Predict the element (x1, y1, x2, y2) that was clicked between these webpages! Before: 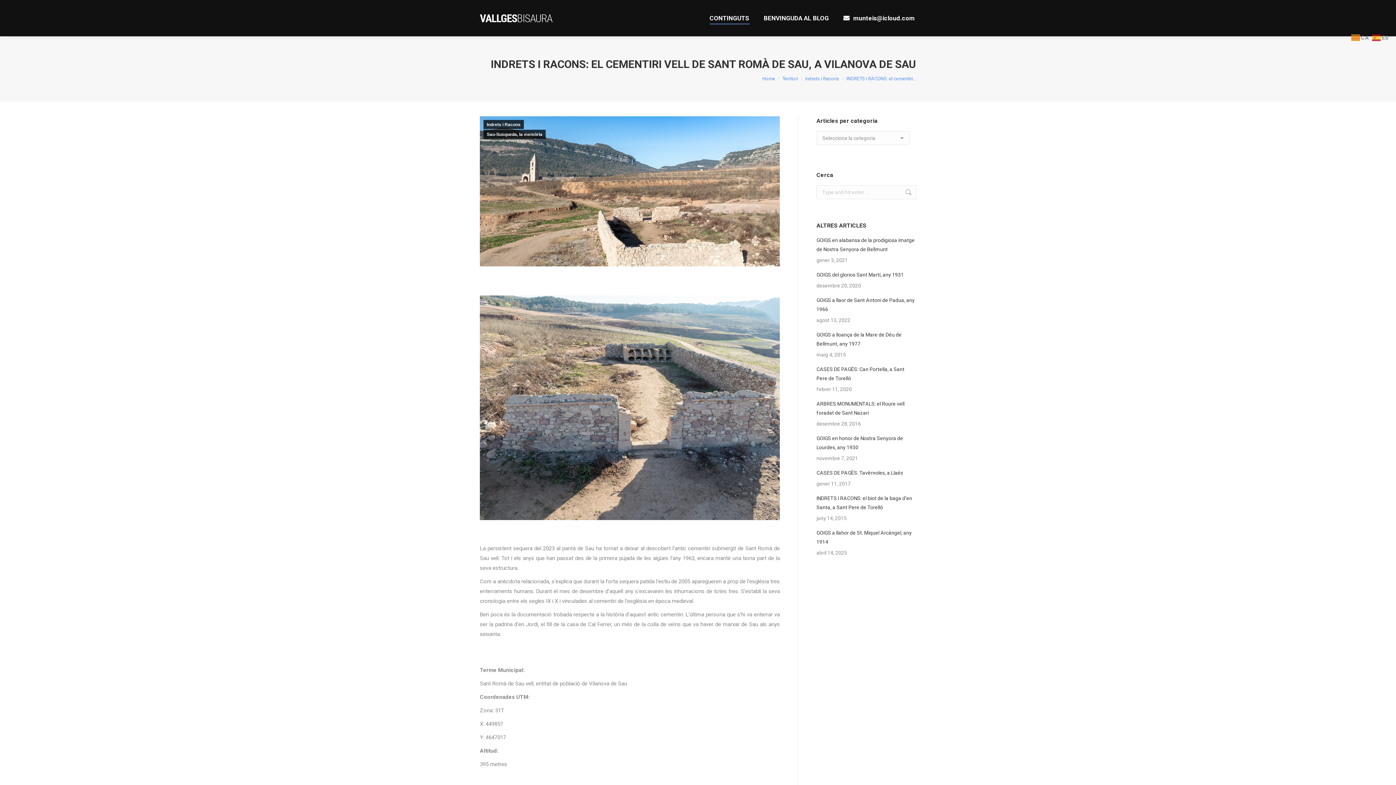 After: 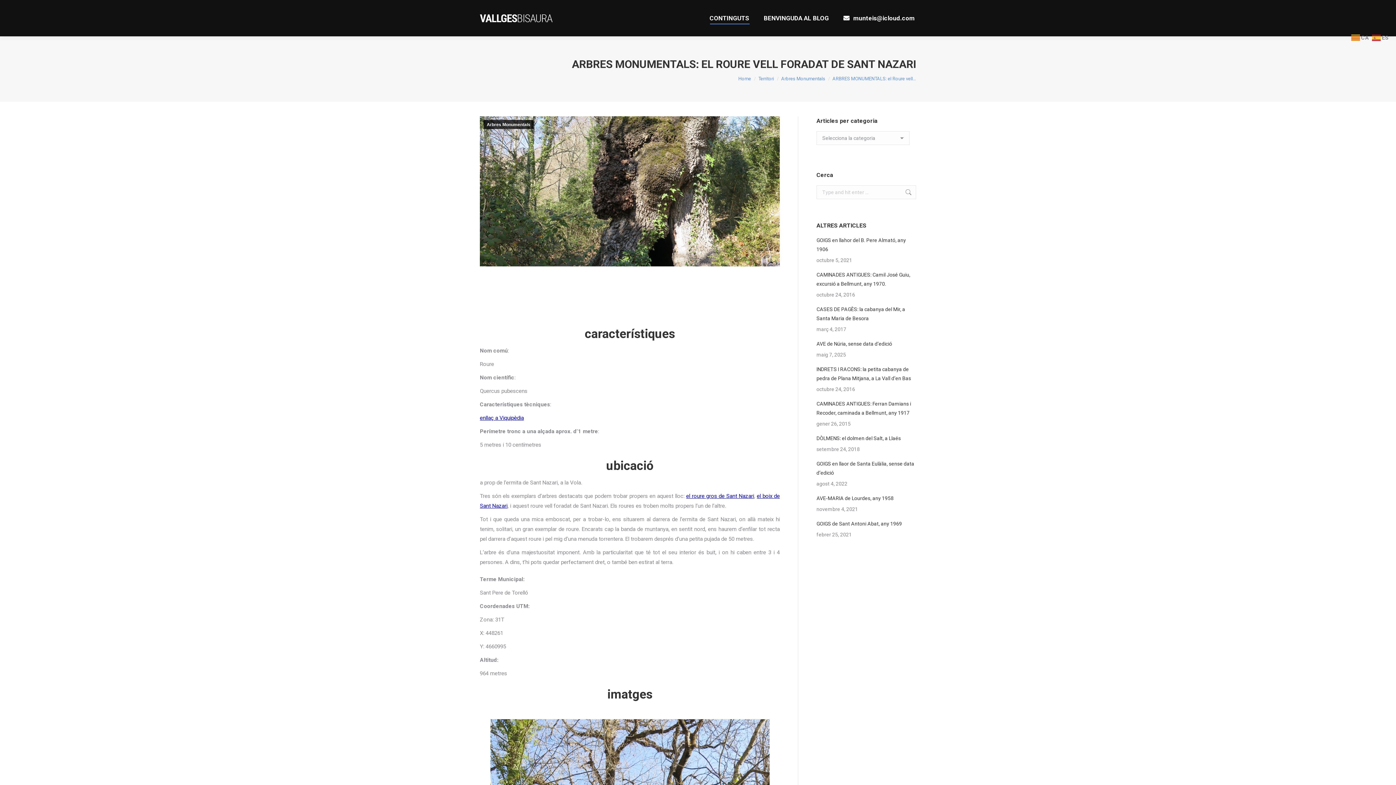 Action: bbox: (816, 399, 916, 417) label: ARBRES MONUMENTALS: el Roure vell foradat de Sant Nazari